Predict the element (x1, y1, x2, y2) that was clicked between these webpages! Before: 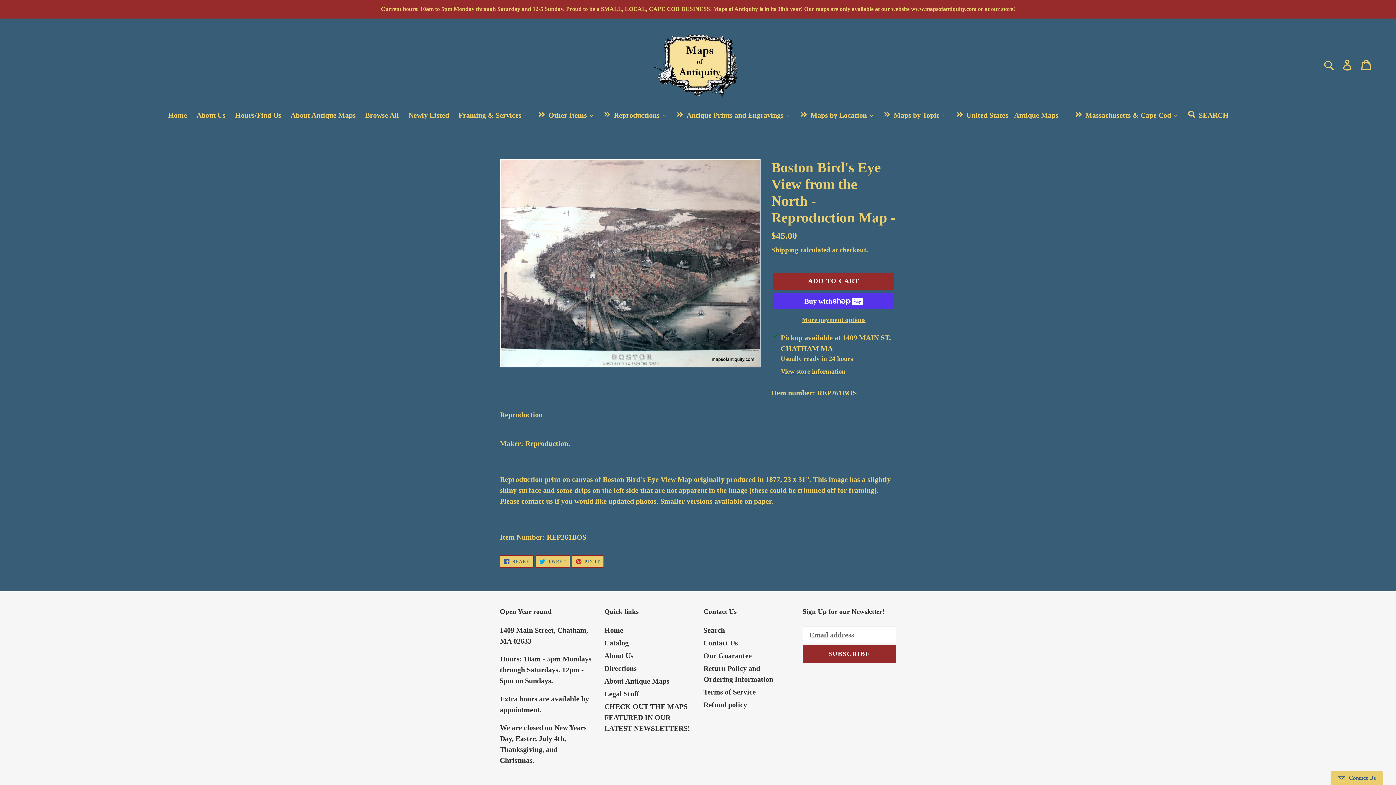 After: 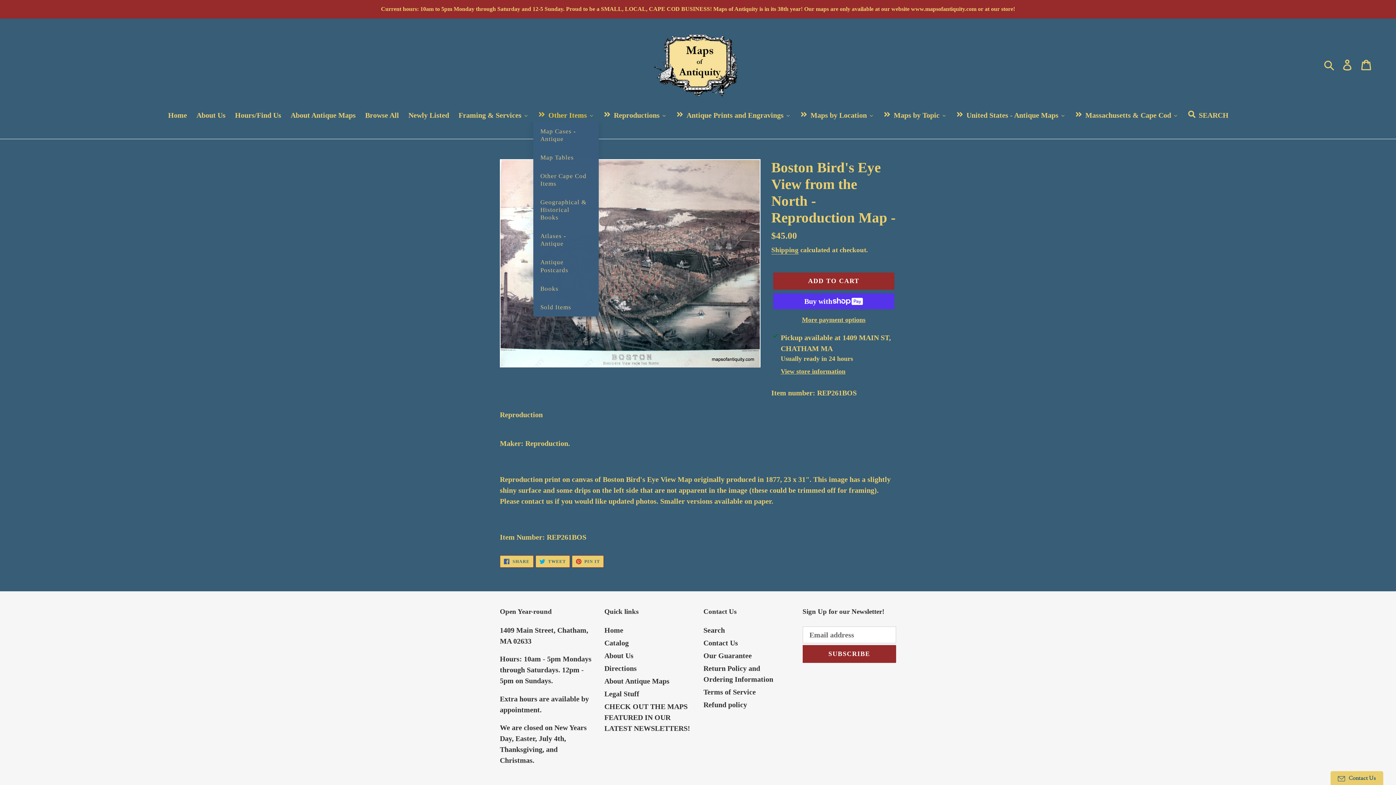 Action: bbox: (533, 109, 598, 121) label: Other Items